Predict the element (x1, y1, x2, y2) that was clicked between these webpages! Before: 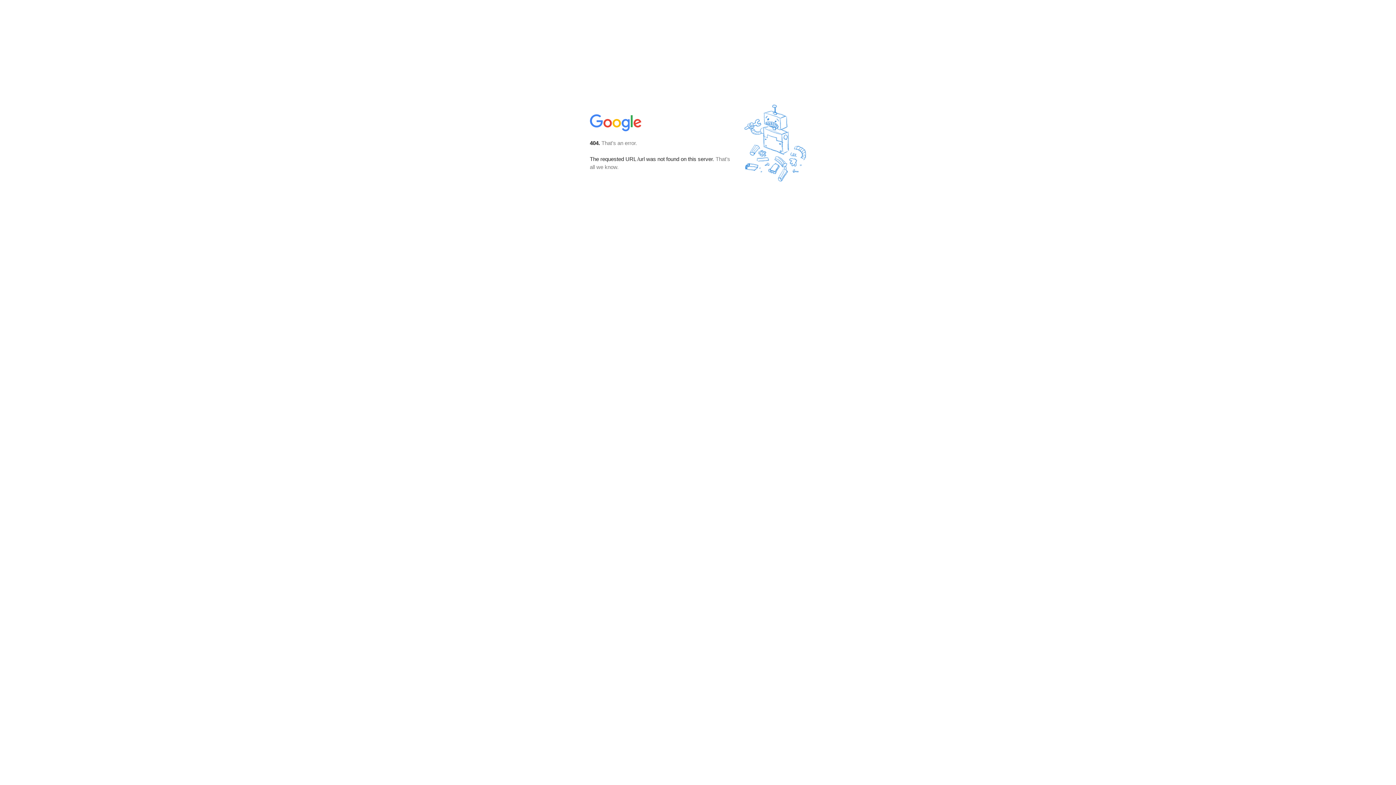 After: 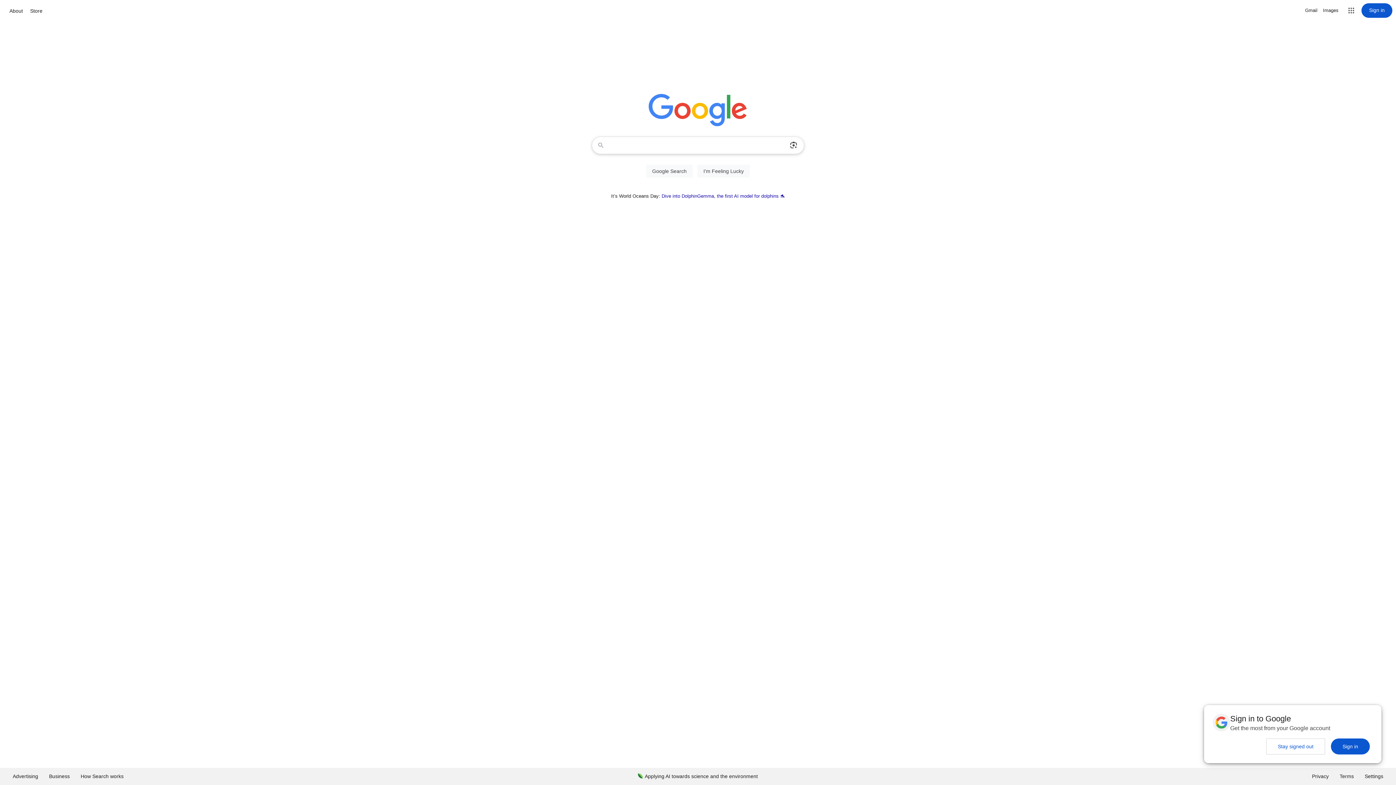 Action: bbox: (590, 127, 642, 134)